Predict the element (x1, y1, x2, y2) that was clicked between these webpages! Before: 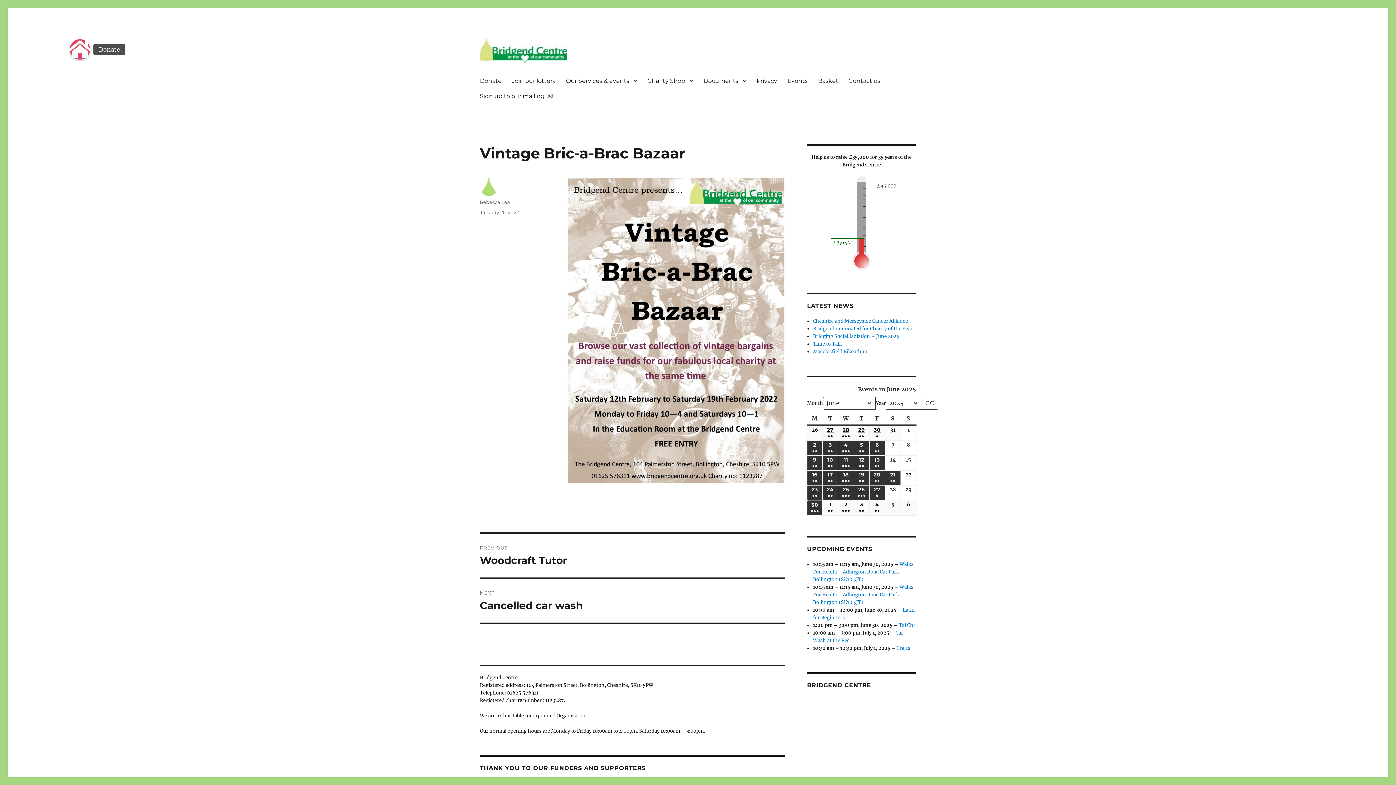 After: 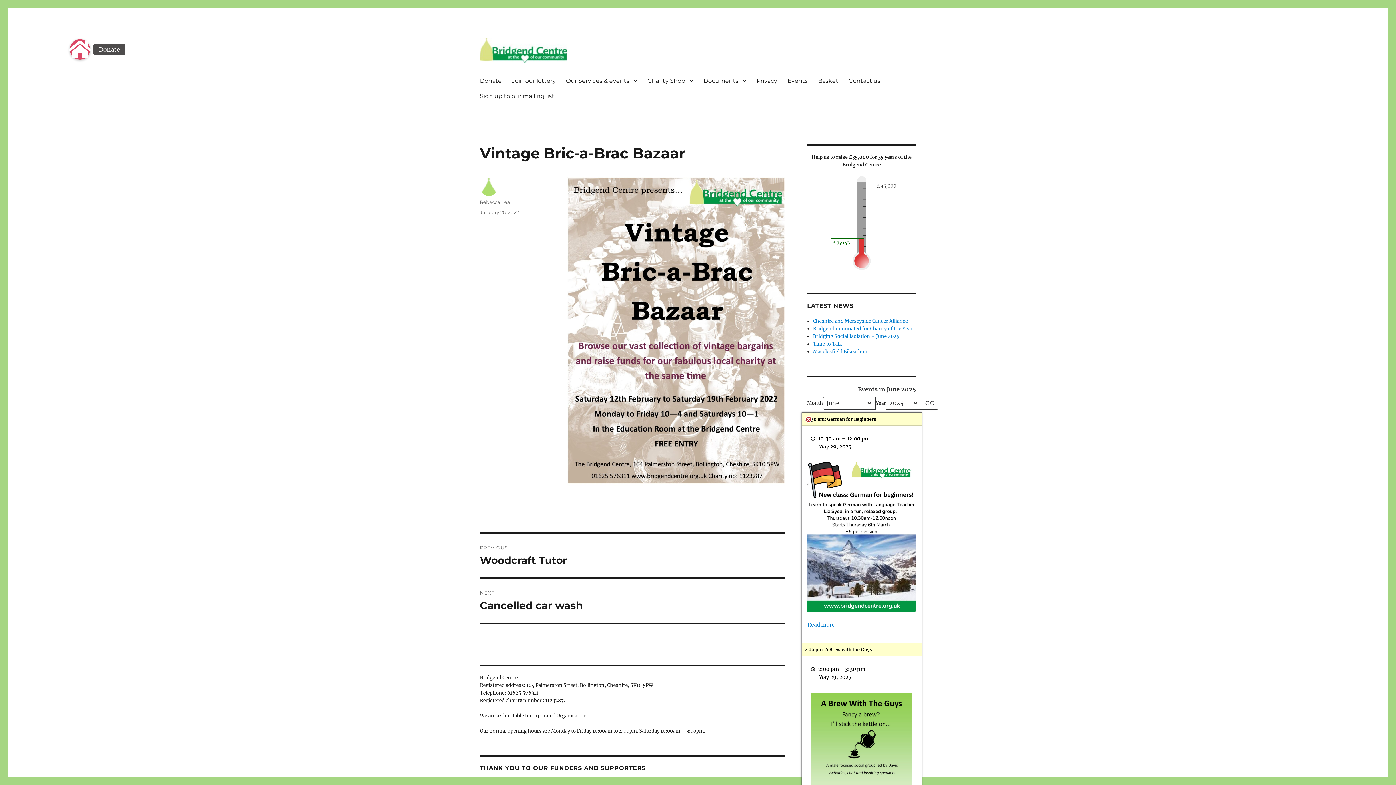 Action: bbox: (854, 426, 869, 440) label: 29
MAY 29, 2025
●●
(3 EVENTS)